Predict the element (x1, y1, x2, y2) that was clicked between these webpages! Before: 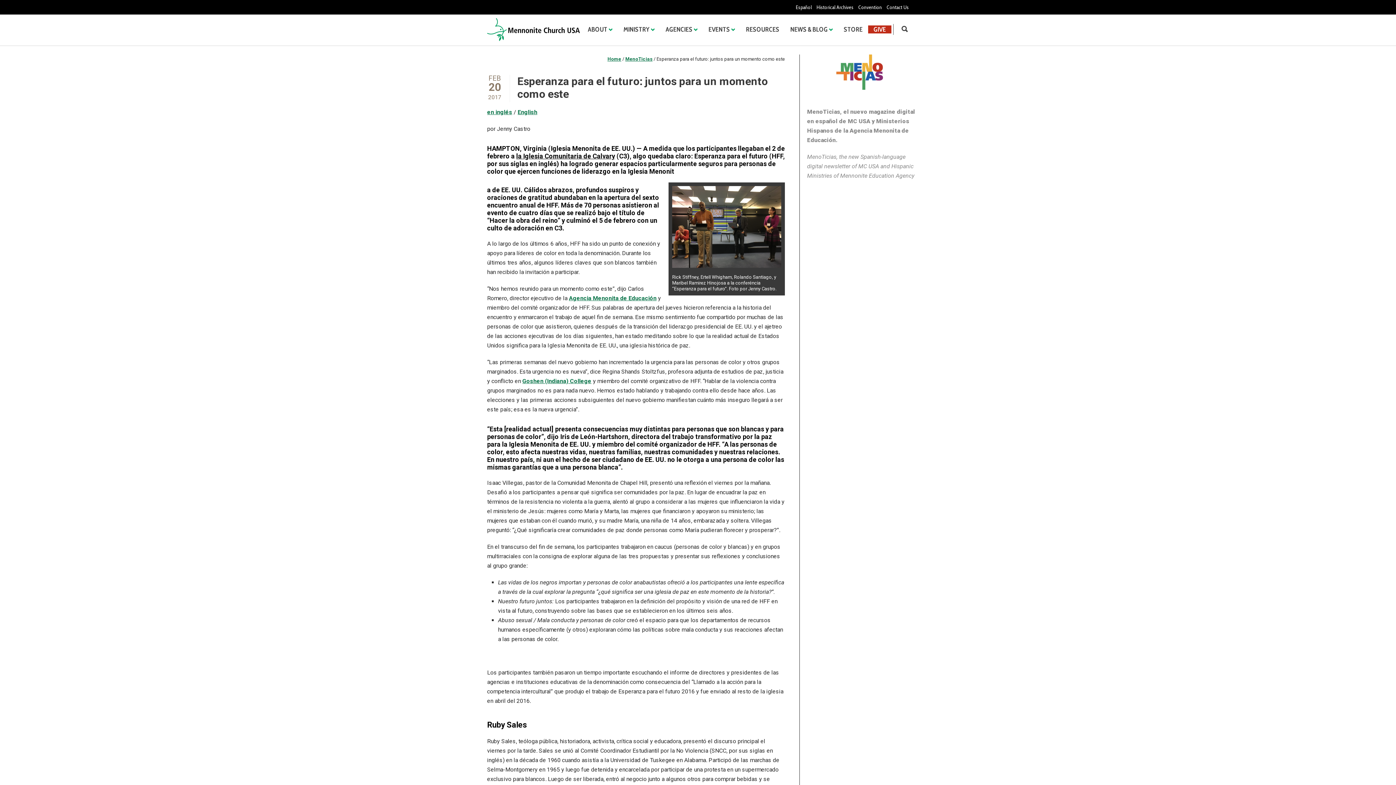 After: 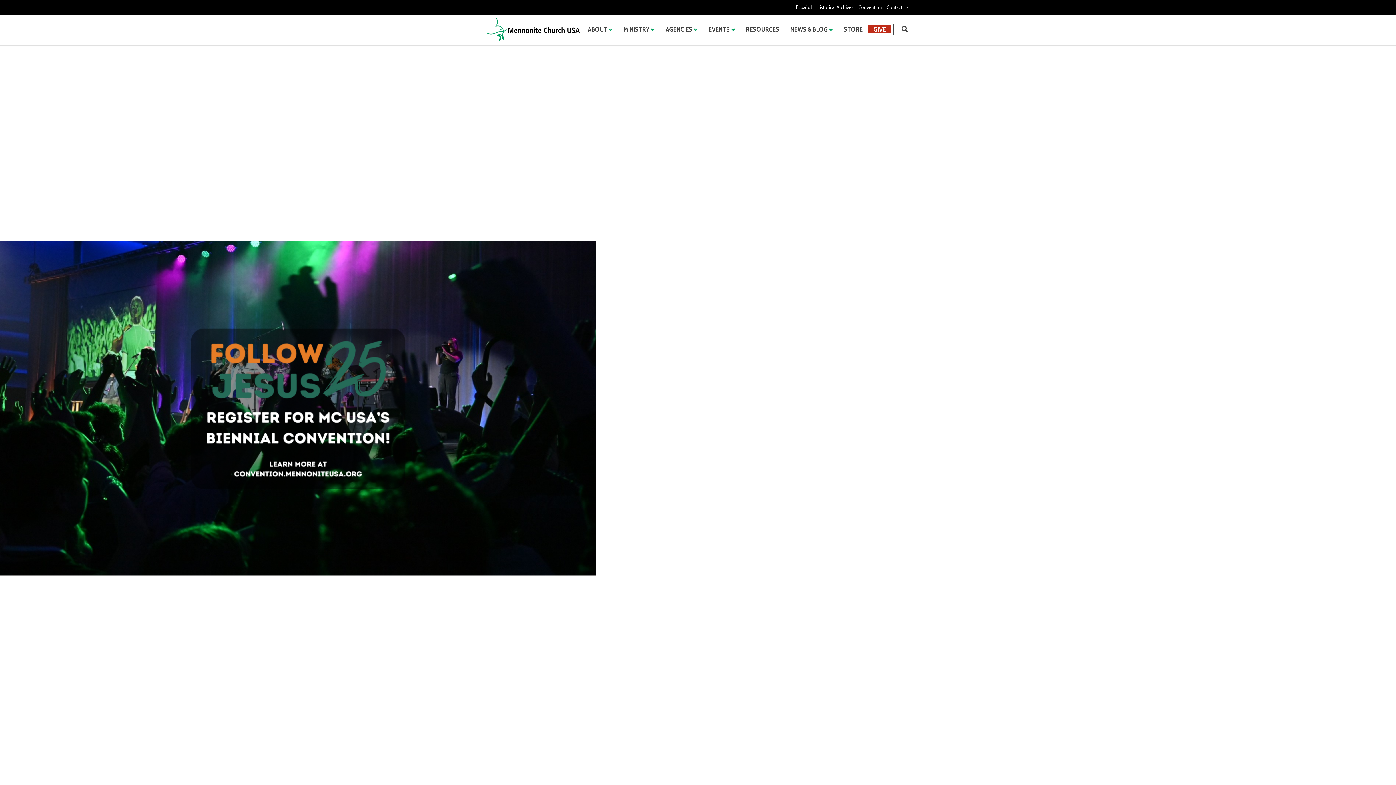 Action: bbox: (607, 56, 621, 61) label: Home